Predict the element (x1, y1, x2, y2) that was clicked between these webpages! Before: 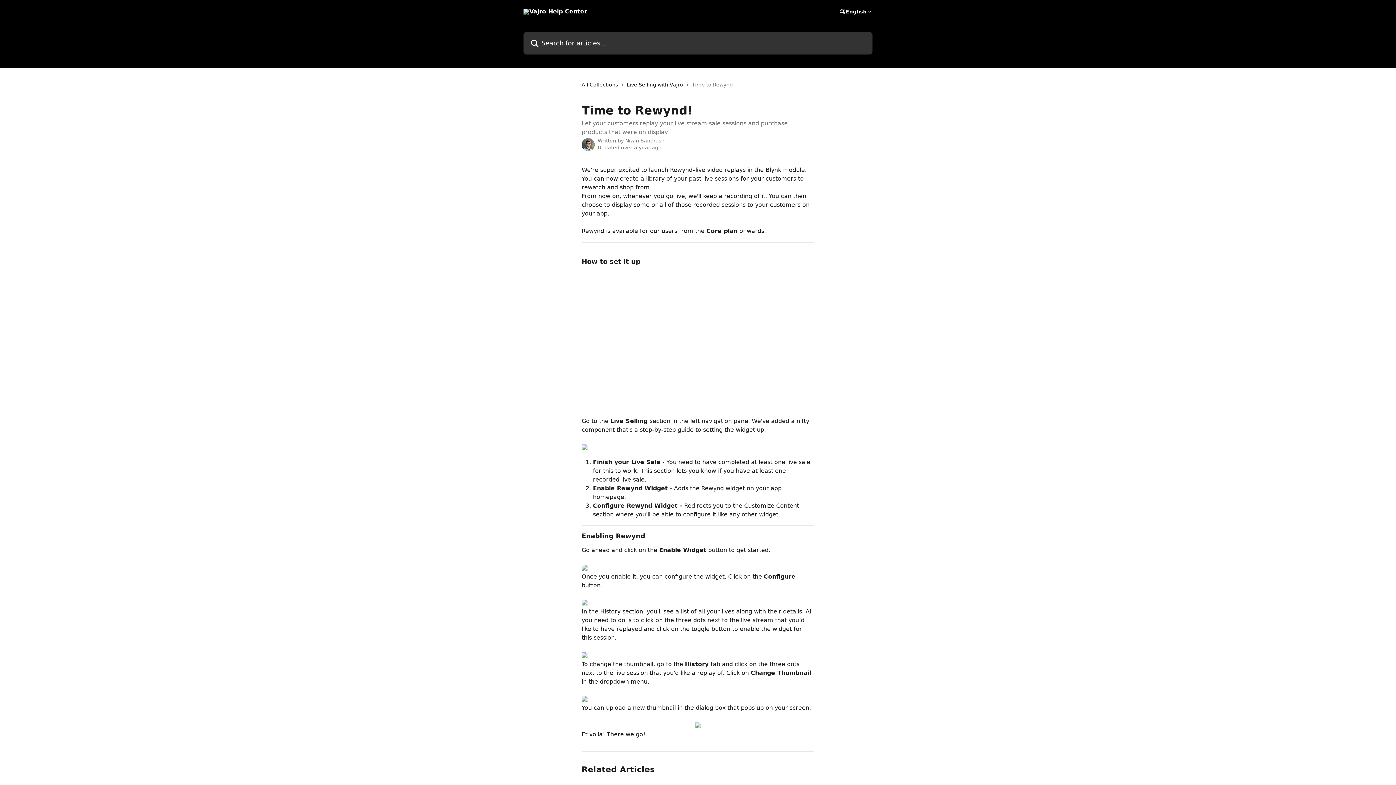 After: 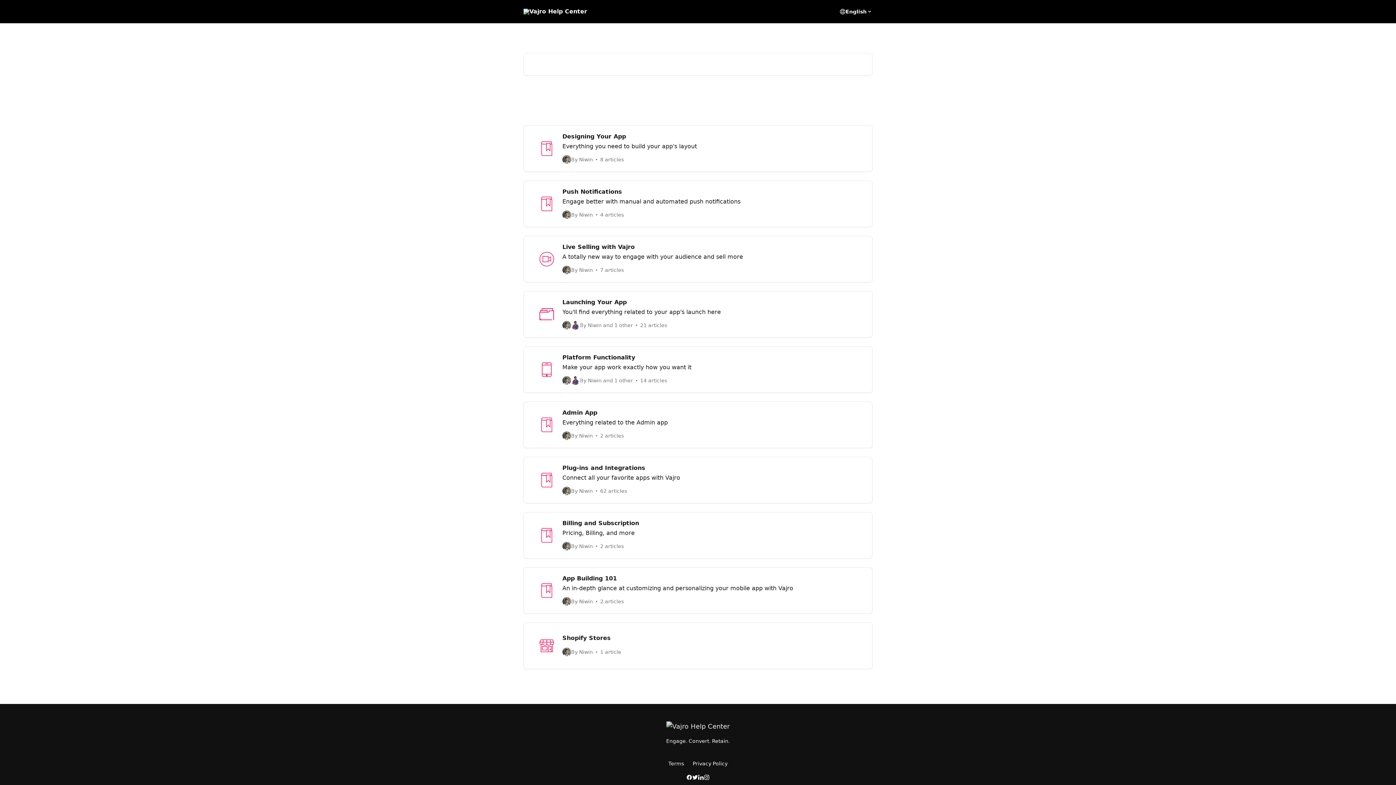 Action: label: All Collections bbox: (581, 80, 621, 88)